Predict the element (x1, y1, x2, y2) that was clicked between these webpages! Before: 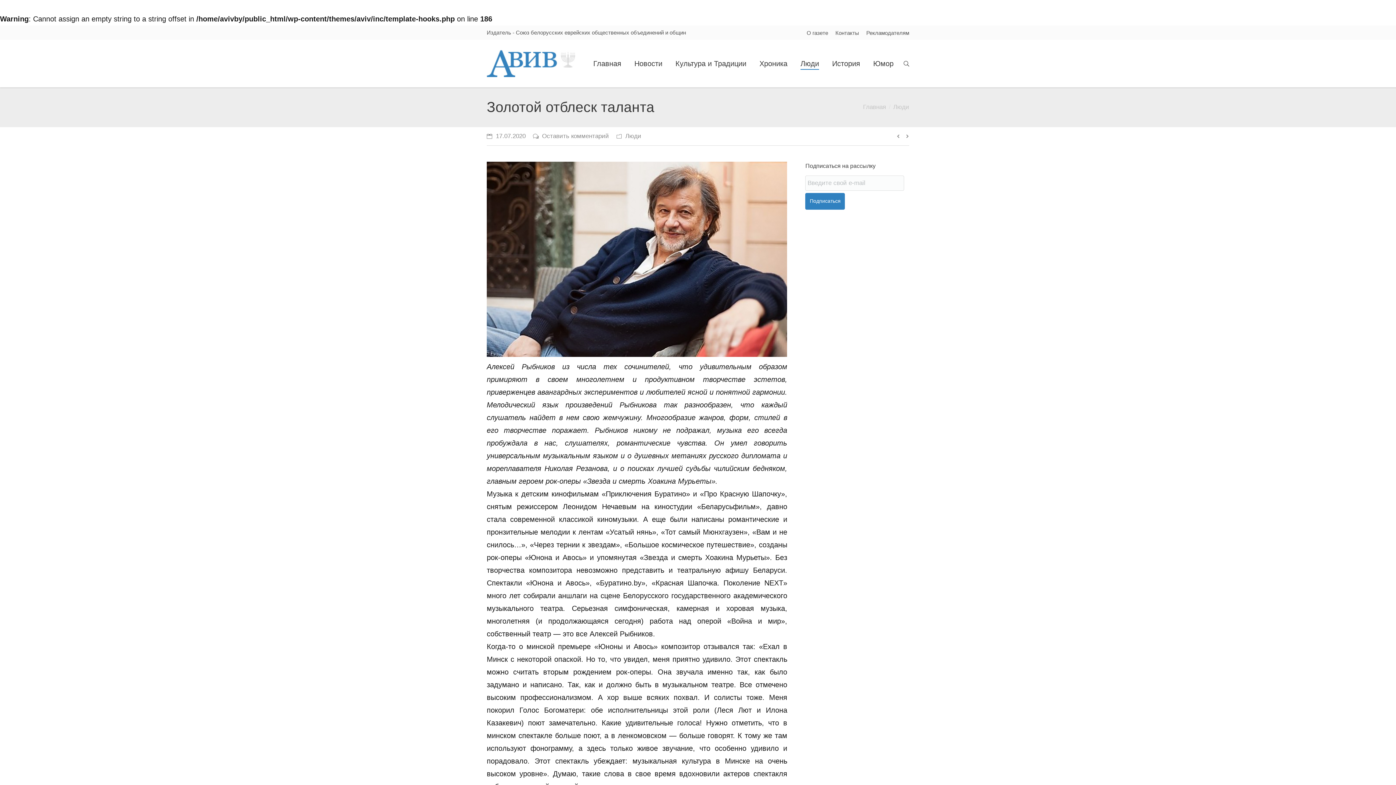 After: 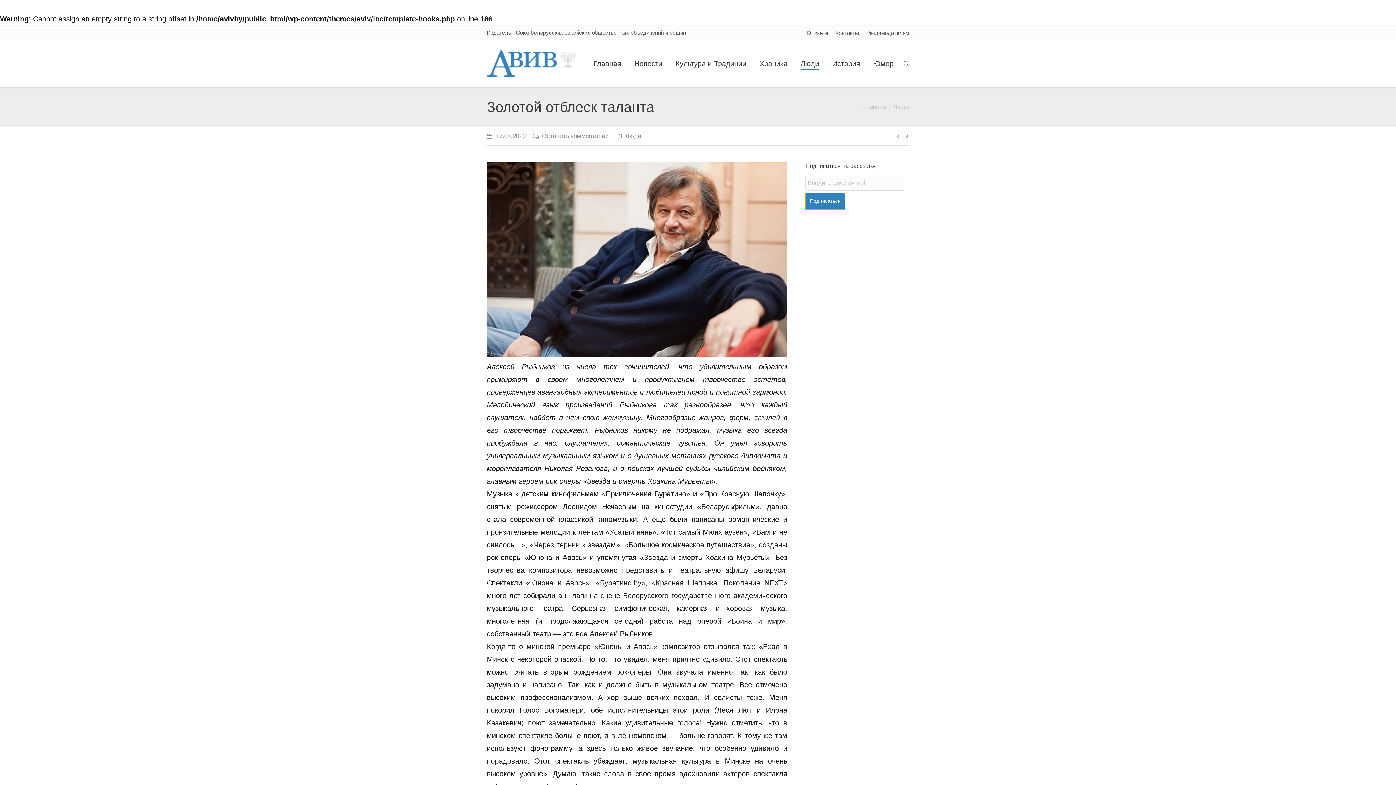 Action: bbox: (805, 193, 845, 209) label: Подписаться